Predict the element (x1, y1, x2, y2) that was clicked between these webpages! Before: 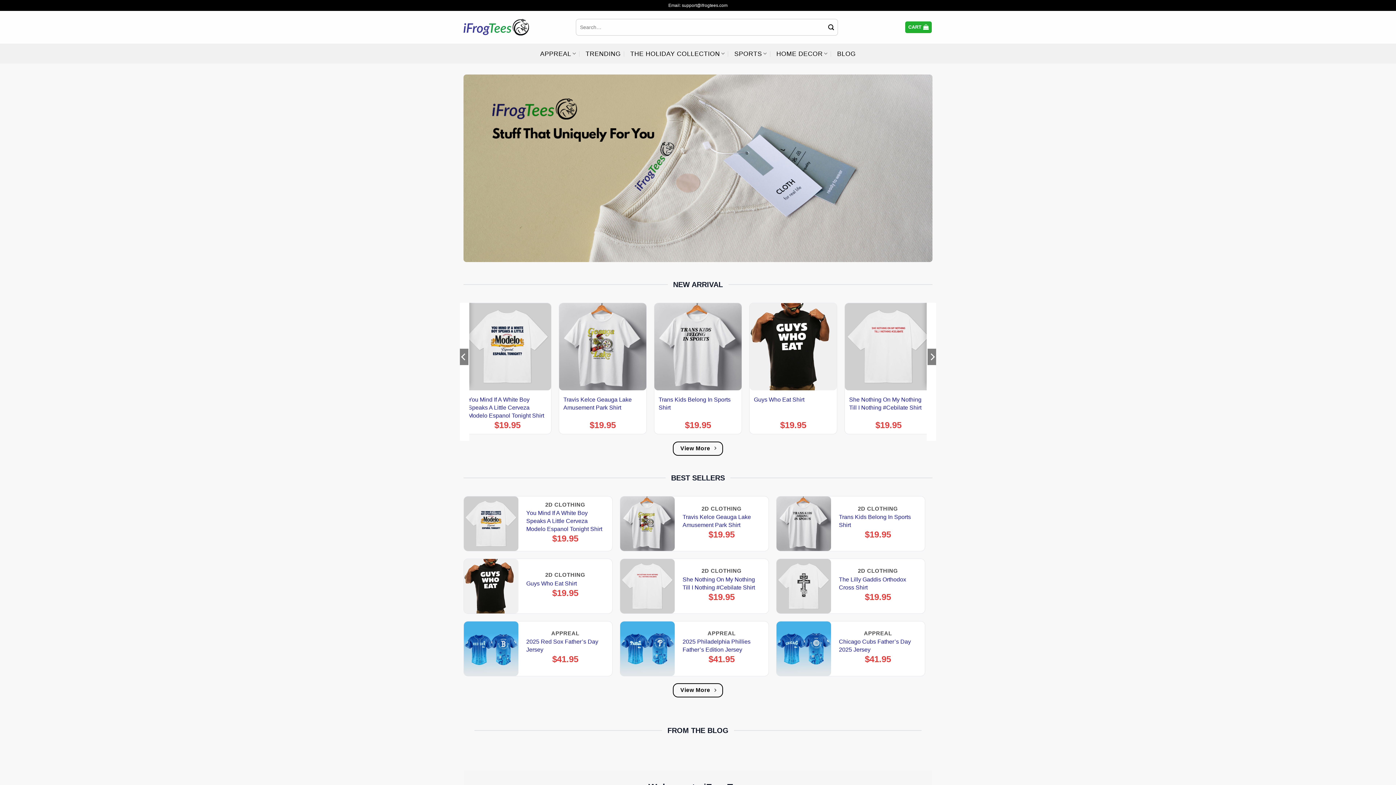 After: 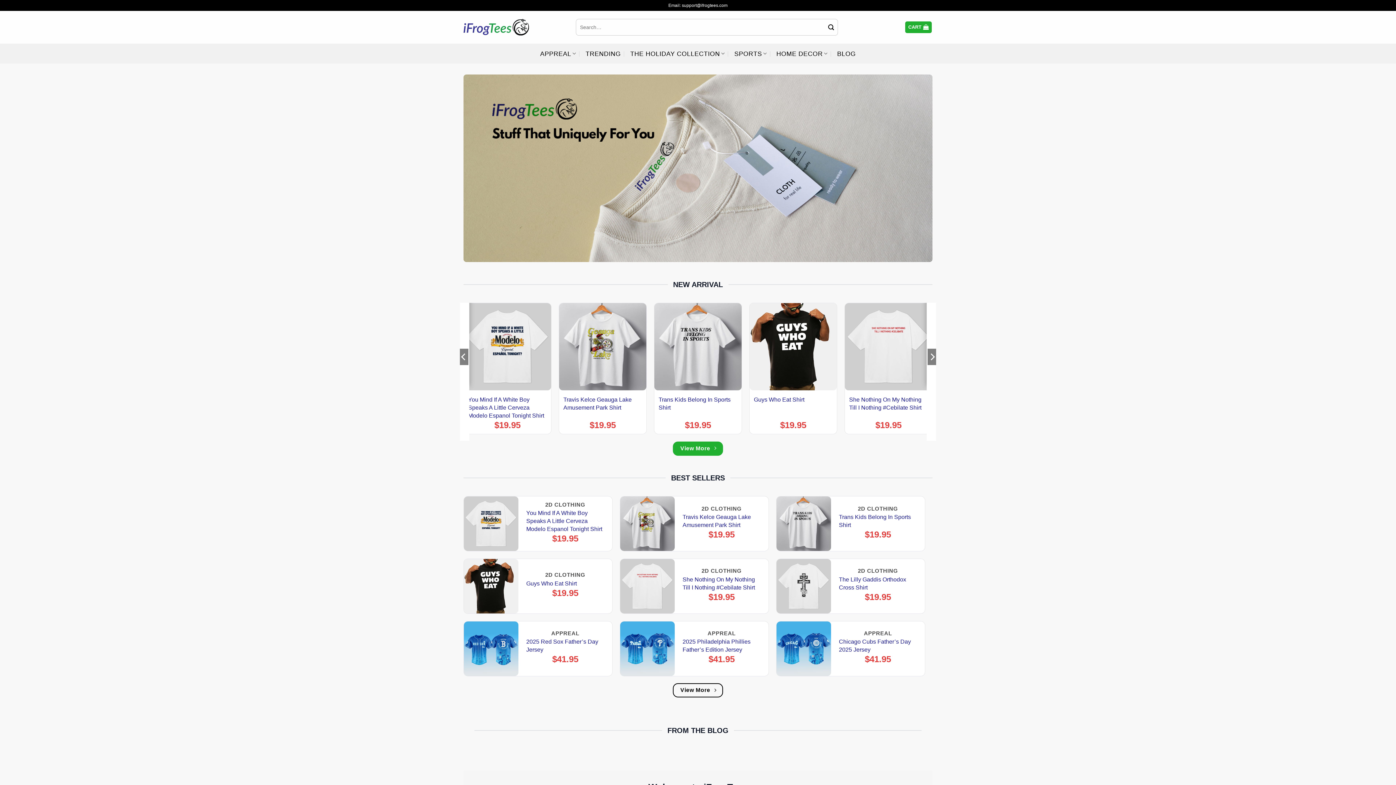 Action: bbox: (673, 441, 723, 455) label: View More 